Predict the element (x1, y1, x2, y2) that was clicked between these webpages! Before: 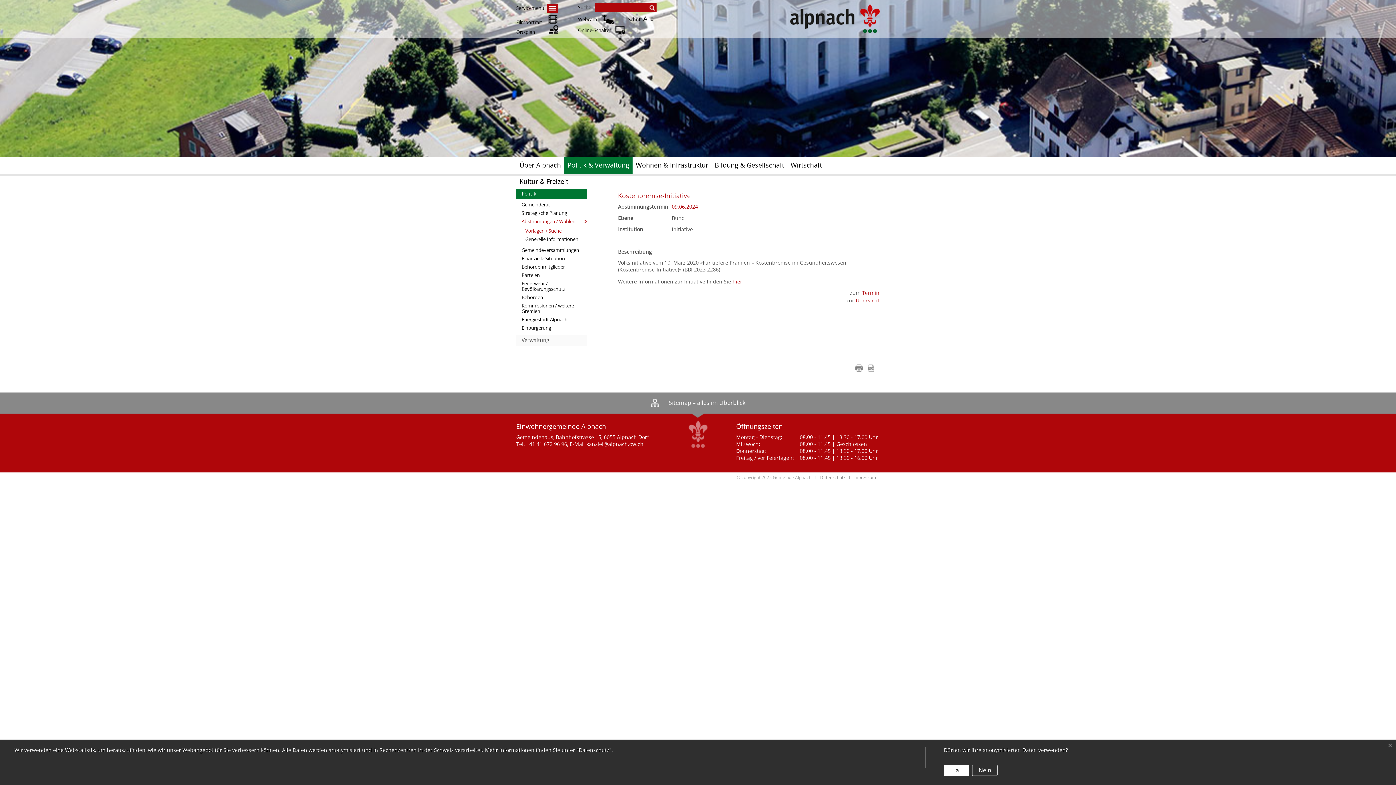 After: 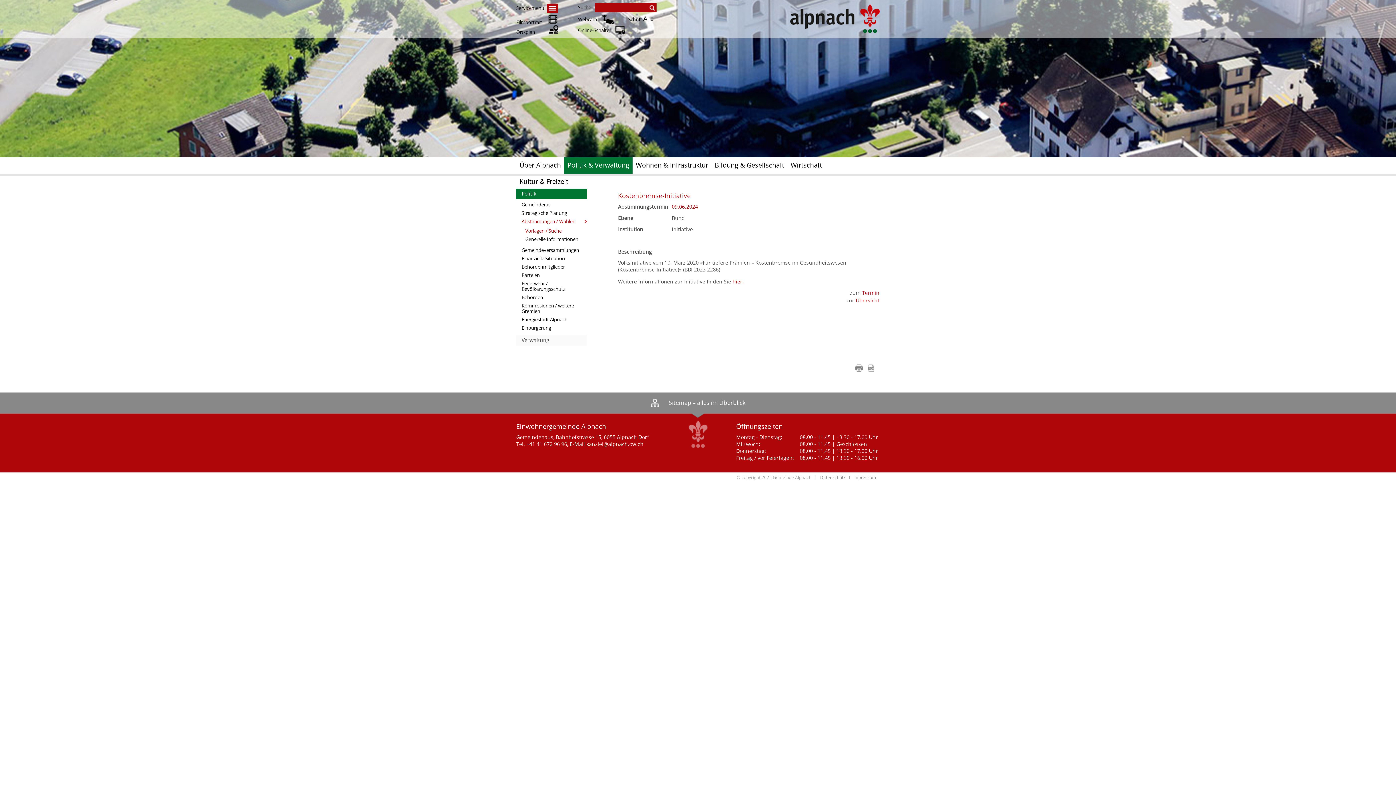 Action: label: Ja bbox: (944, 765, 969, 776)